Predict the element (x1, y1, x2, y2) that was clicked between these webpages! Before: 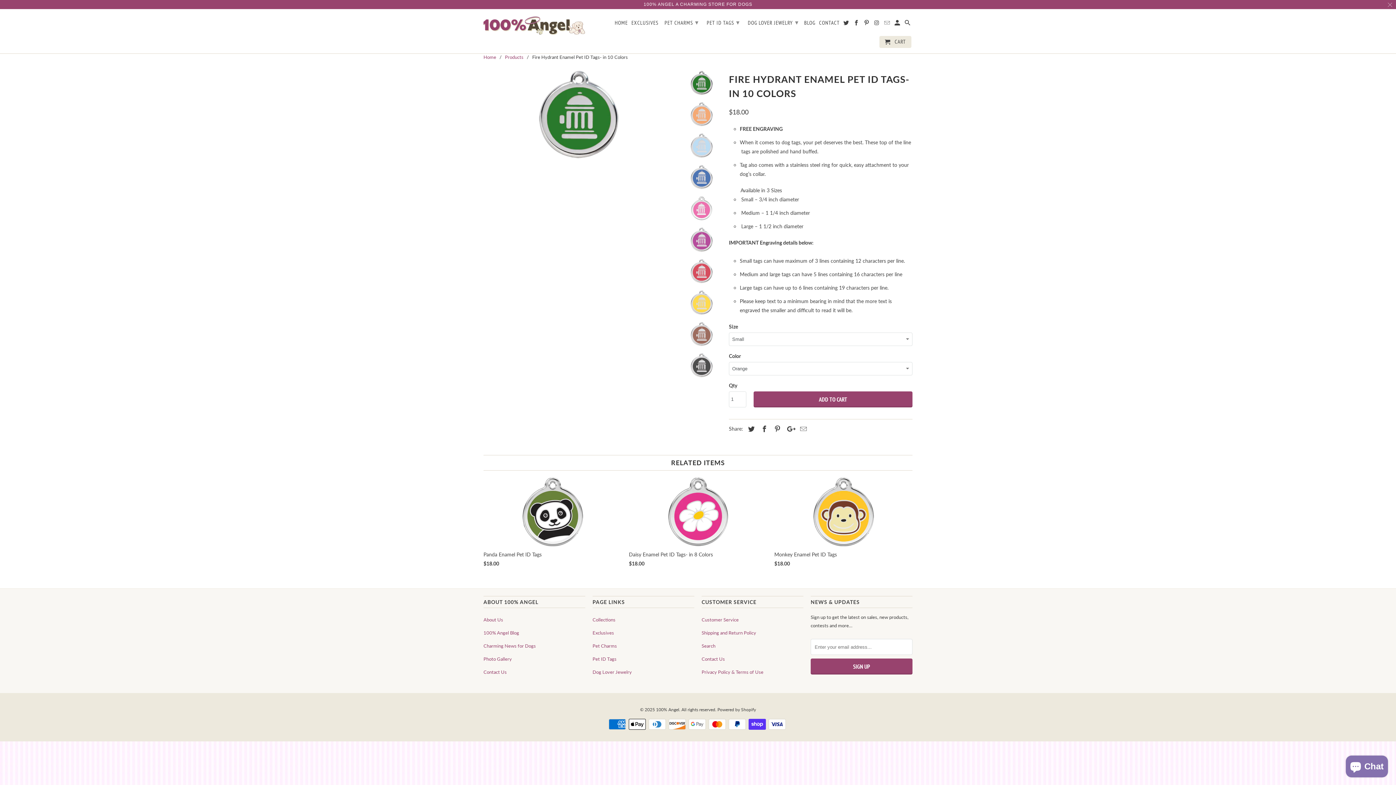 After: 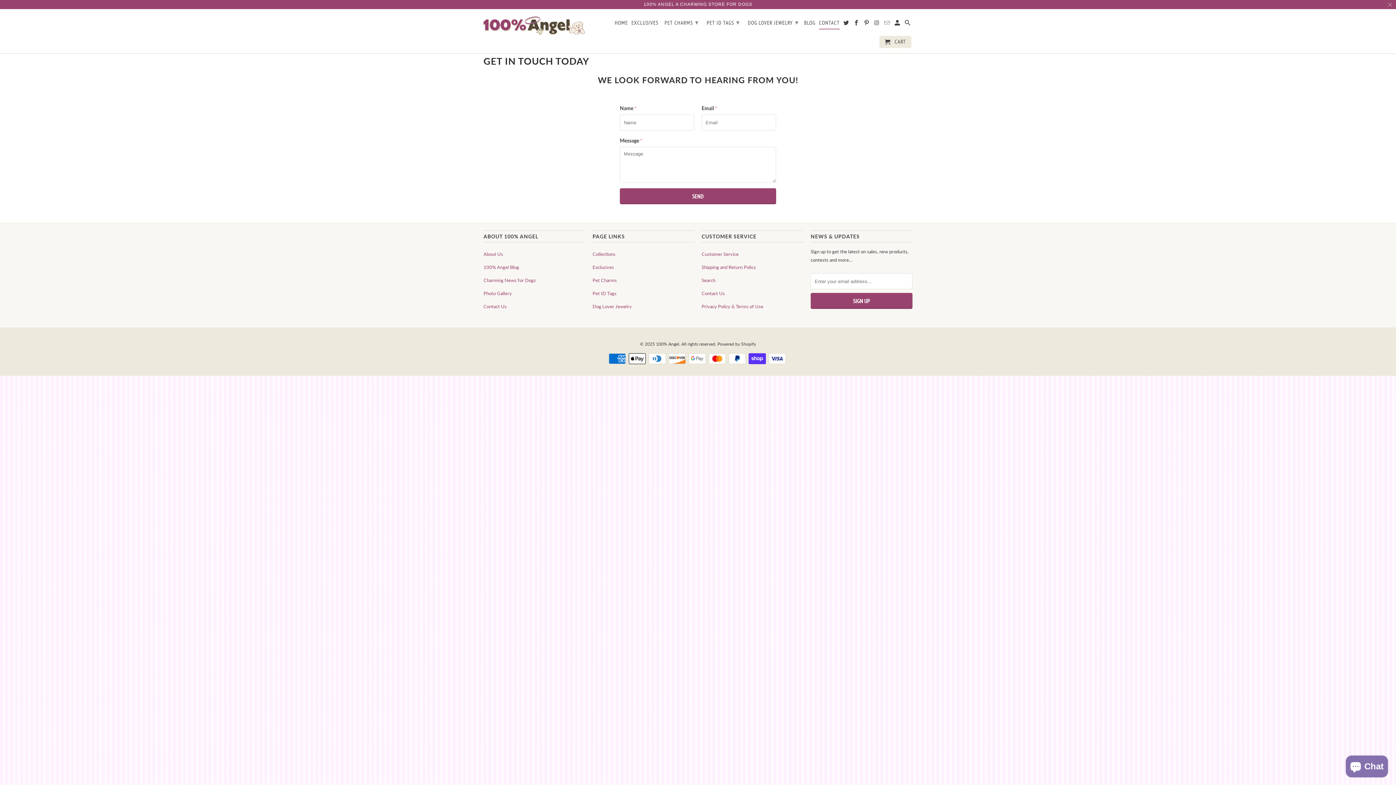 Action: bbox: (483, 669, 506, 675) label: Contact Us